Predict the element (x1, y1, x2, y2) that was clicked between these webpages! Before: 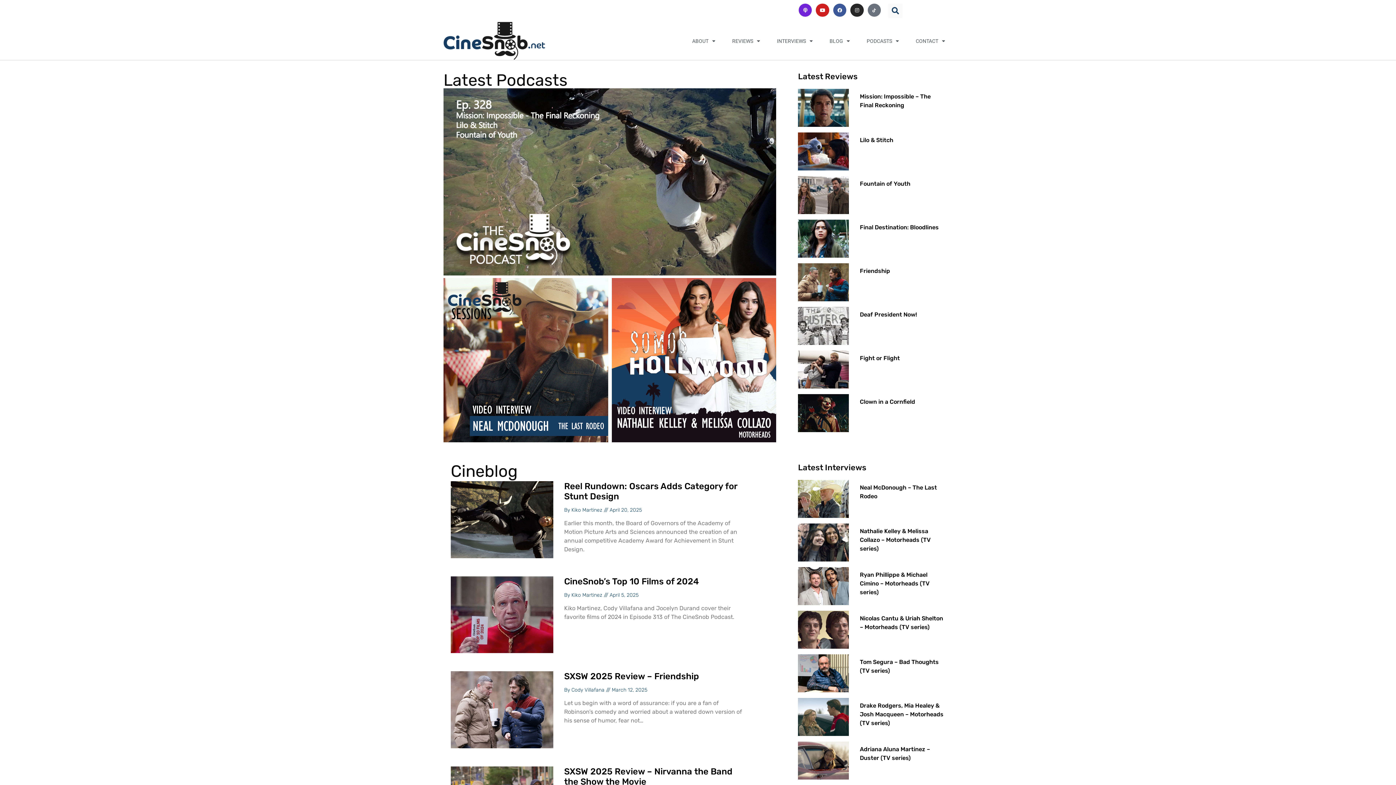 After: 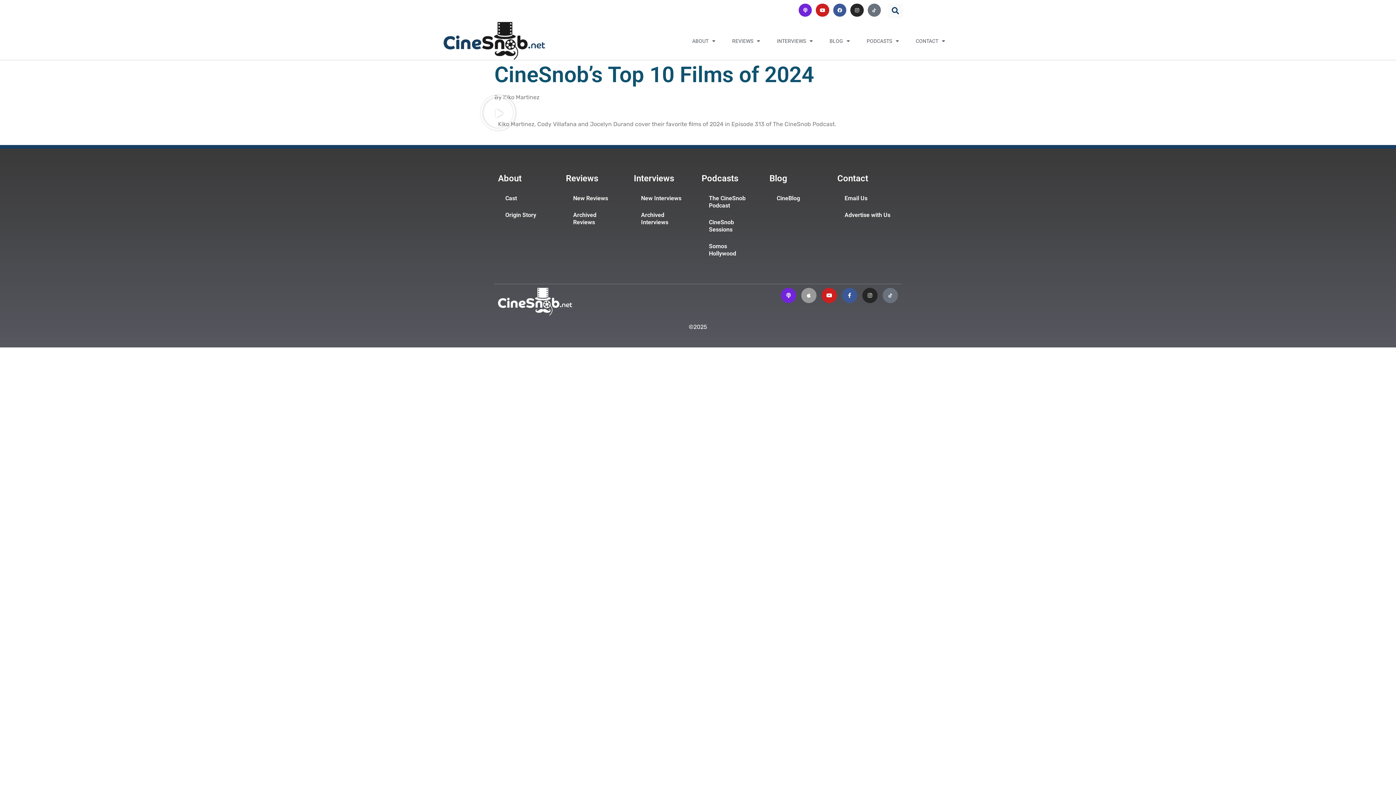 Action: label: CineSnob’s Top 10 Films of 2024 bbox: (564, 576, 699, 586)